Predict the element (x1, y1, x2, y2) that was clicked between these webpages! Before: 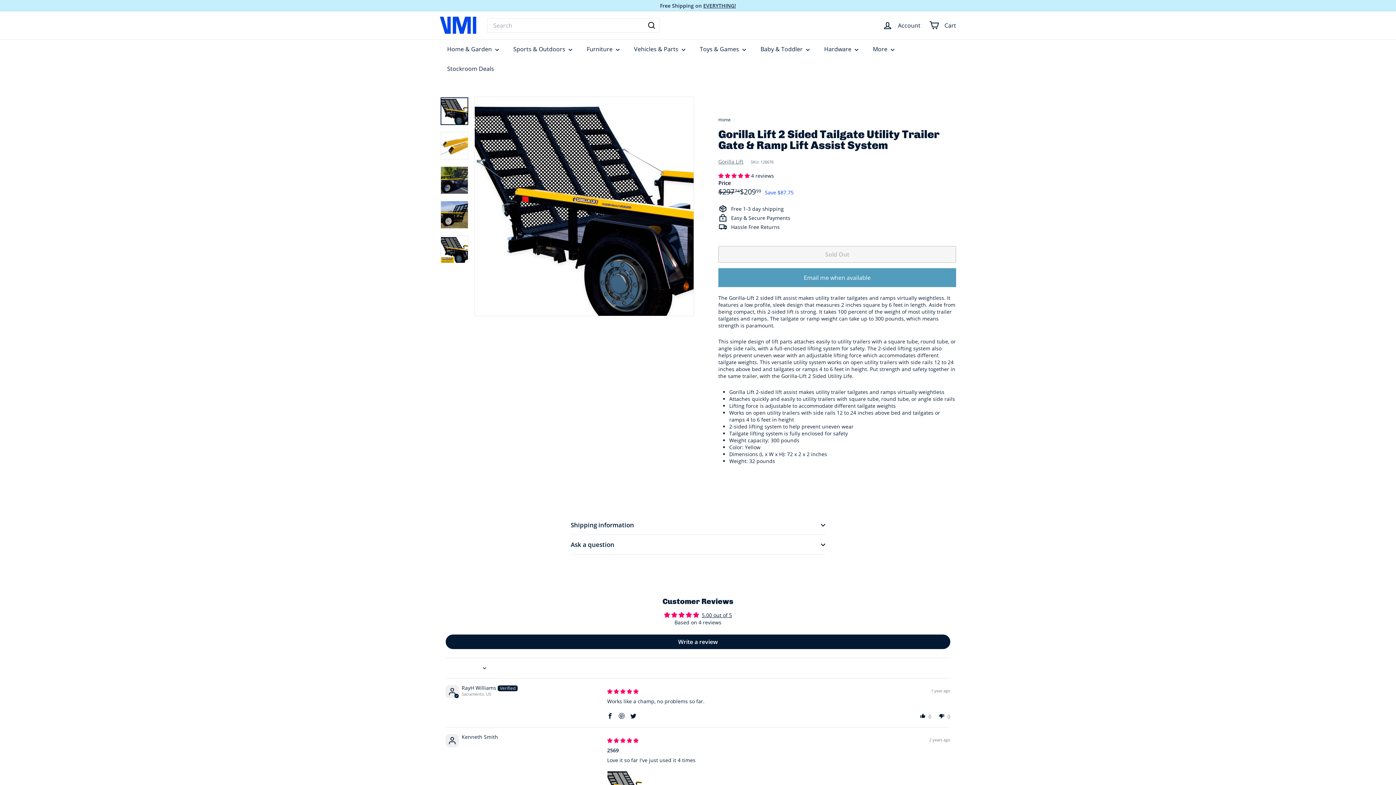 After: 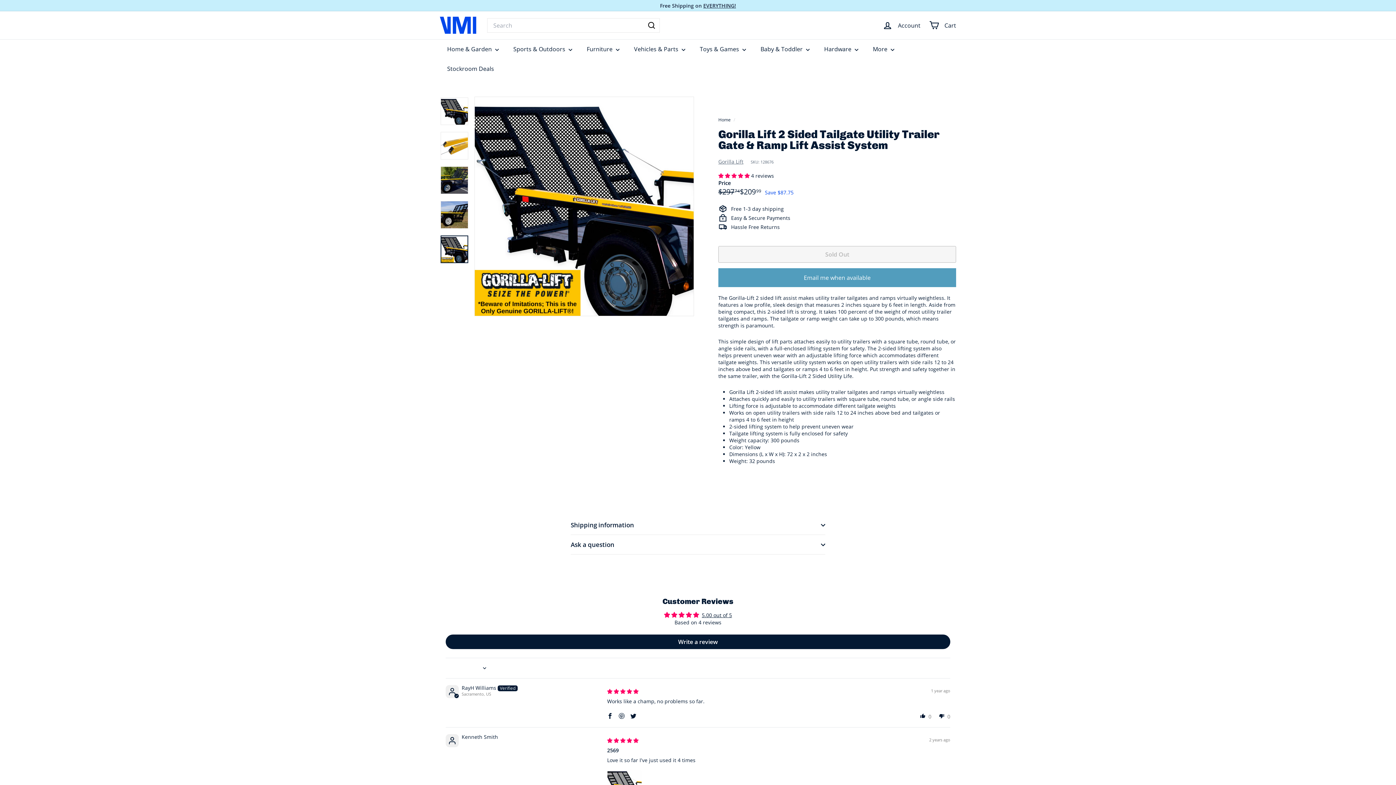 Action: bbox: (440, 235, 468, 263)